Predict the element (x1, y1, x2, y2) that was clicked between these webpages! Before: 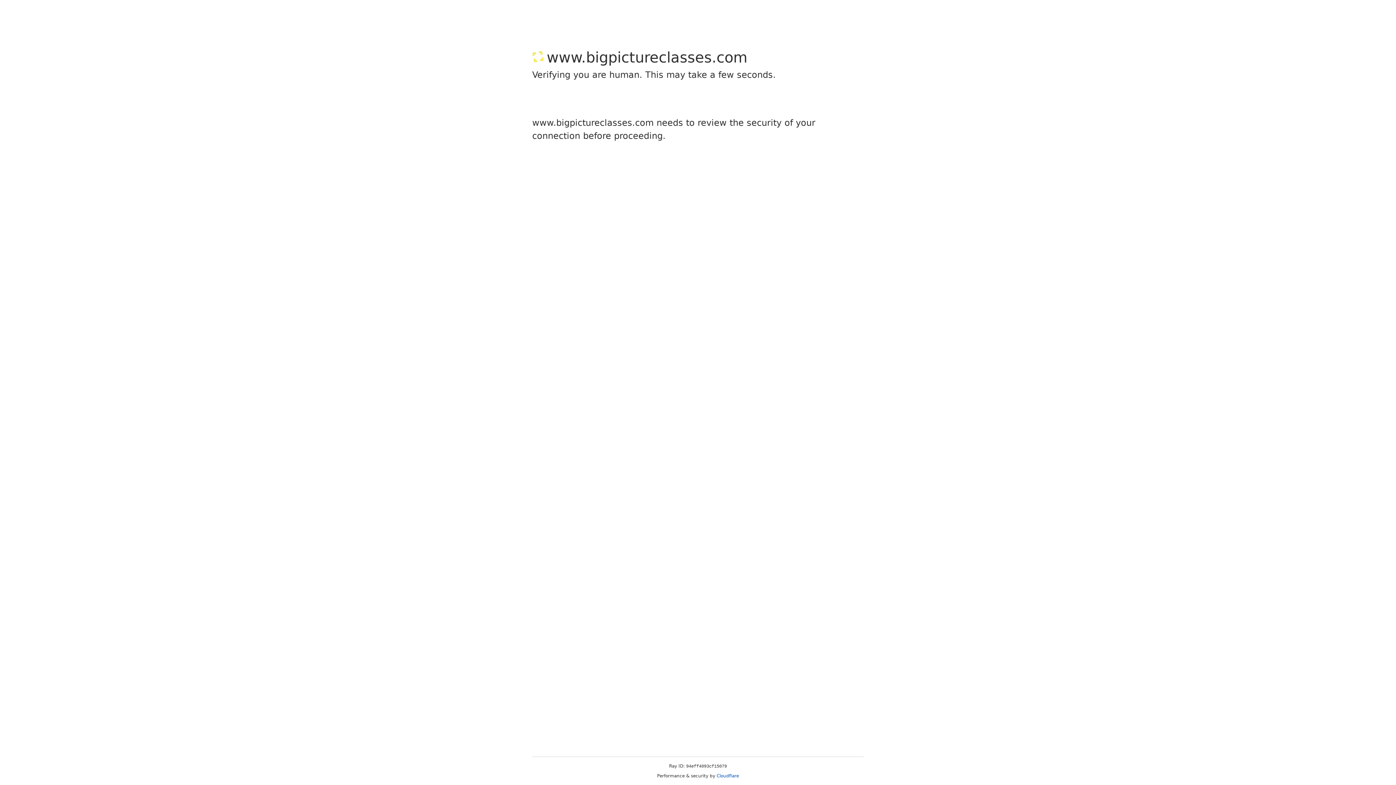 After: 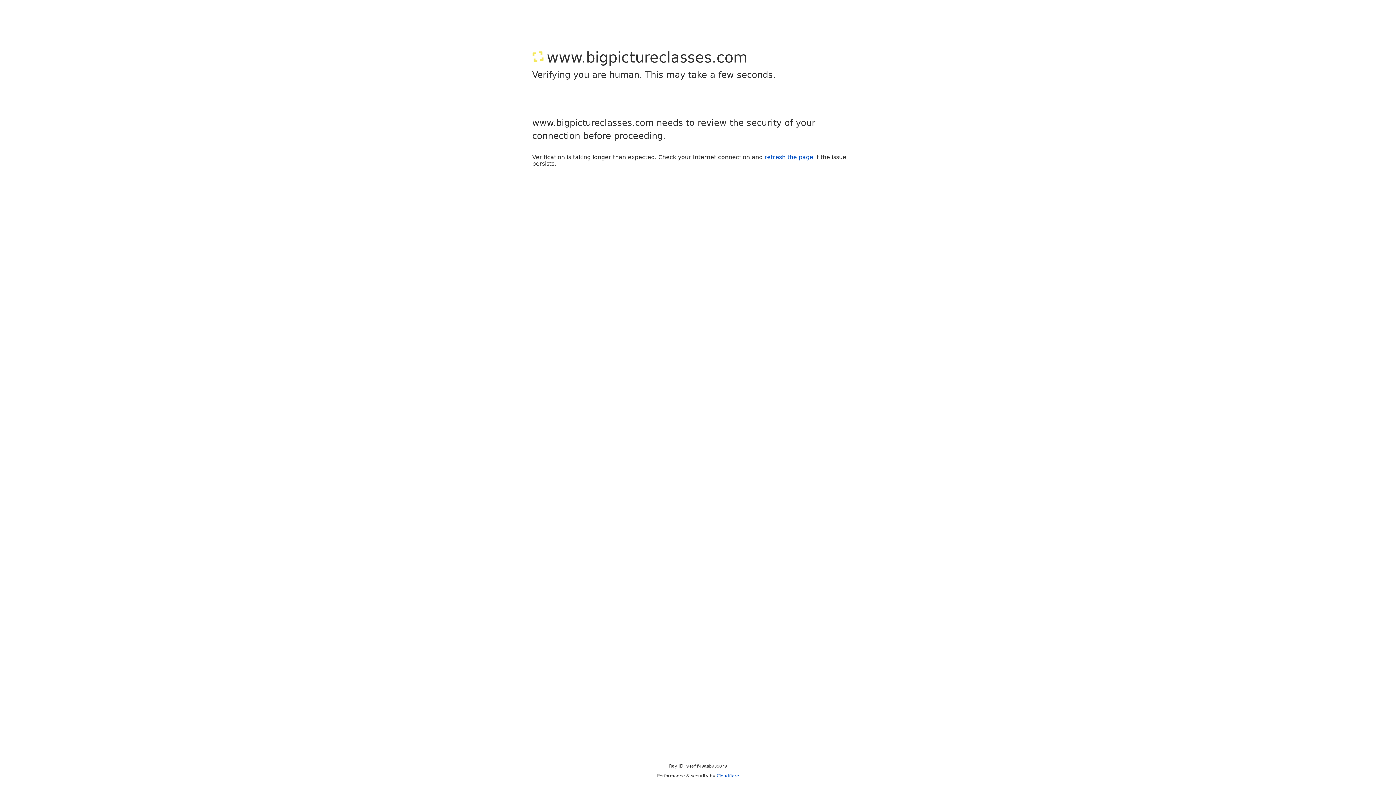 Action: bbox: (716, 773, 739, 778) label: Cloudflare